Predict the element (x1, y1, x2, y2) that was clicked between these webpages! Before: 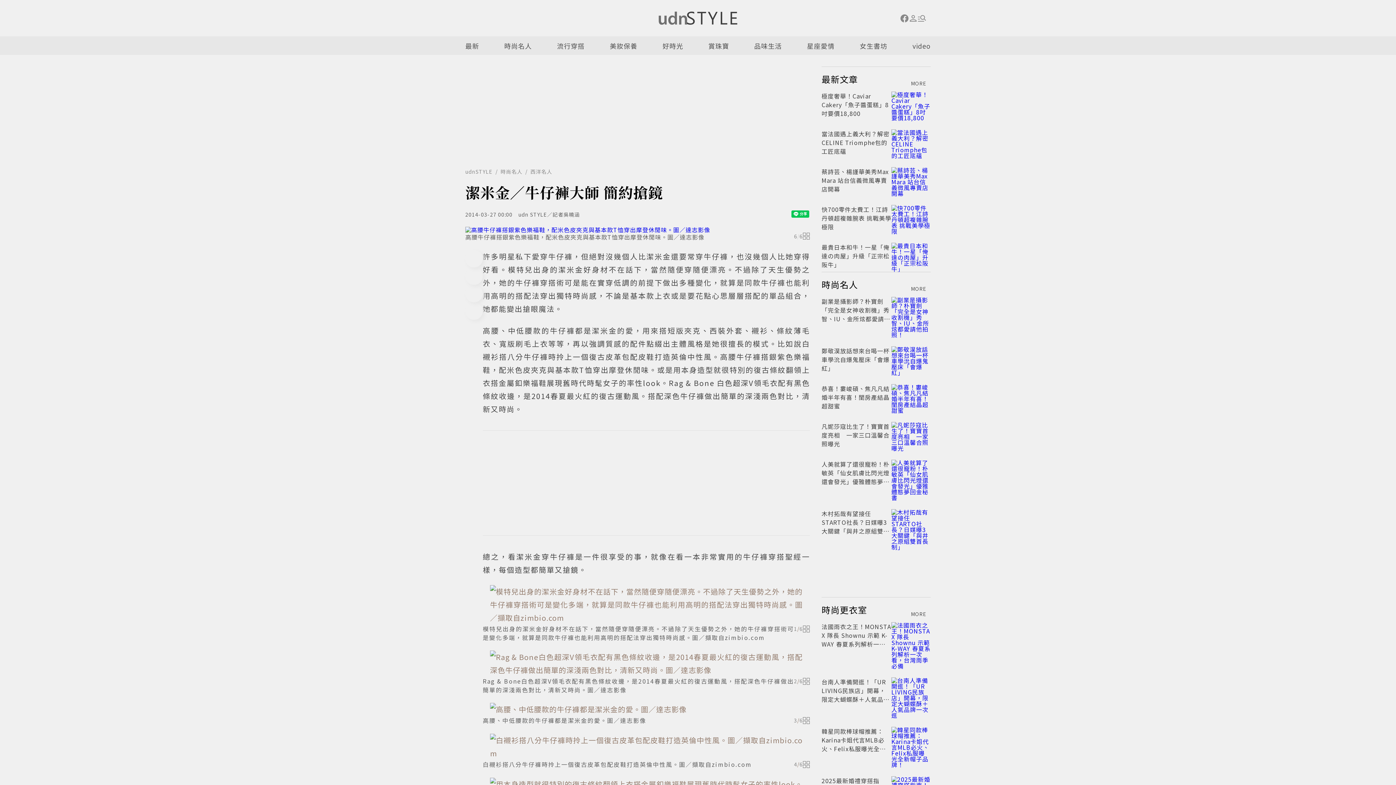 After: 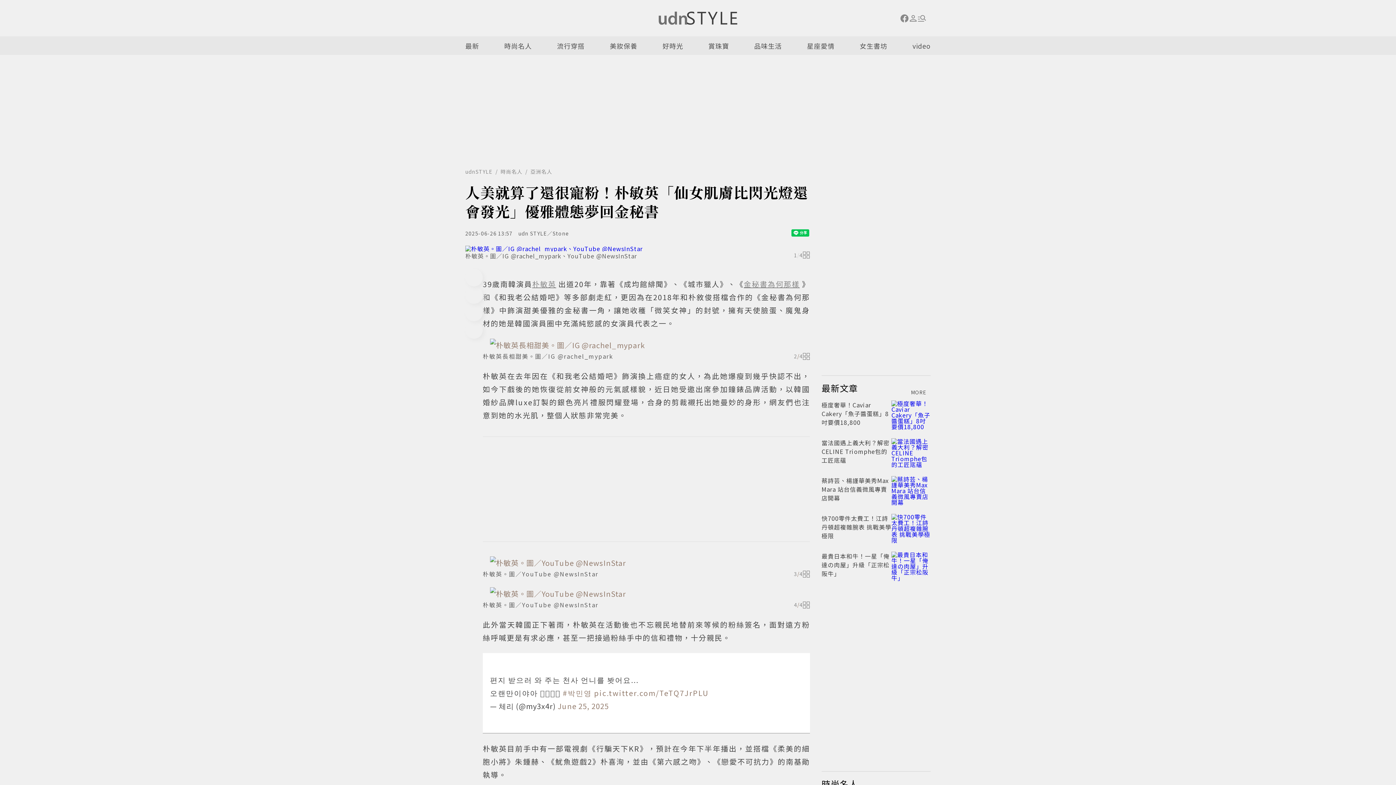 Action: label: 人美就算了還很寵粉！朴敏英「仙女肌膚比閃光燈還會發光」優雅體態夢回金秘書 bbox: (821, 460, 889, 494)